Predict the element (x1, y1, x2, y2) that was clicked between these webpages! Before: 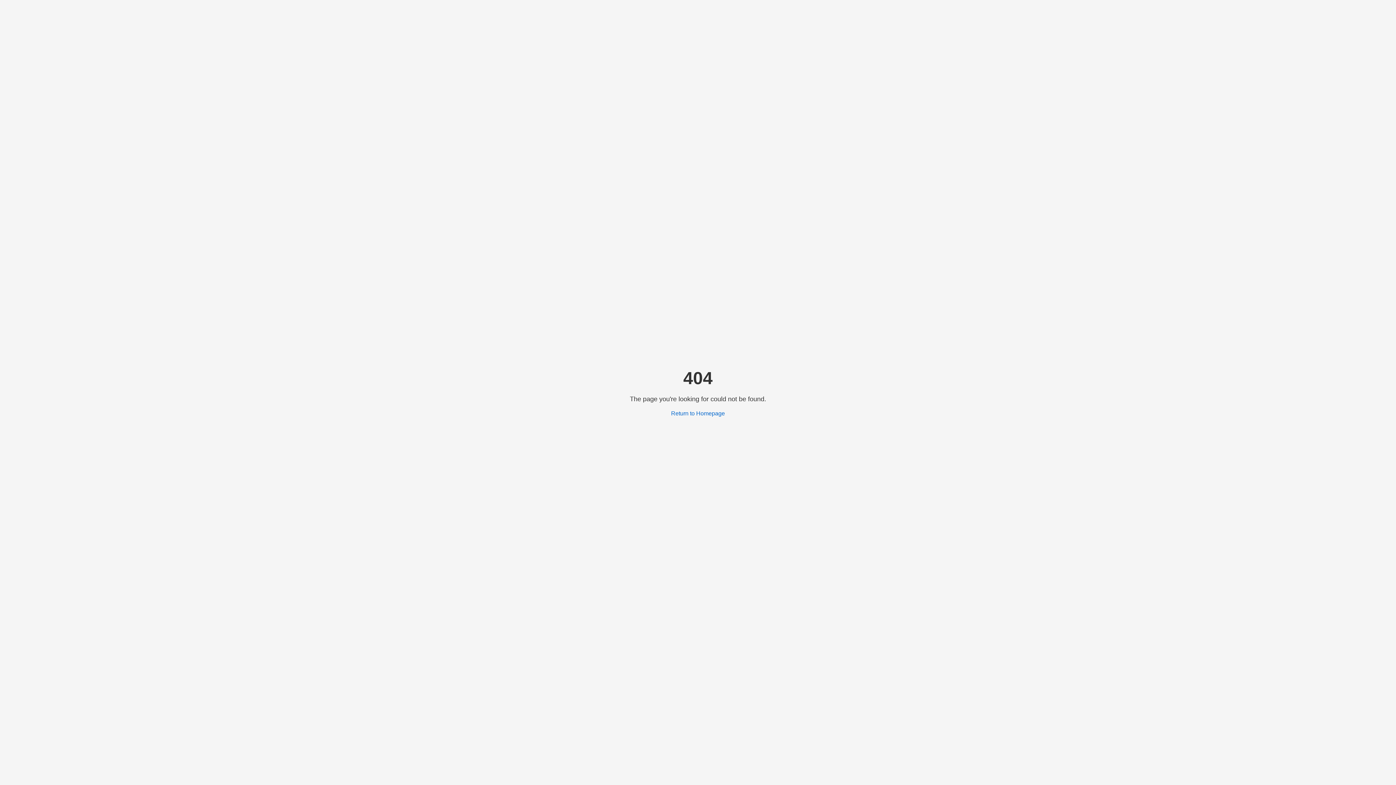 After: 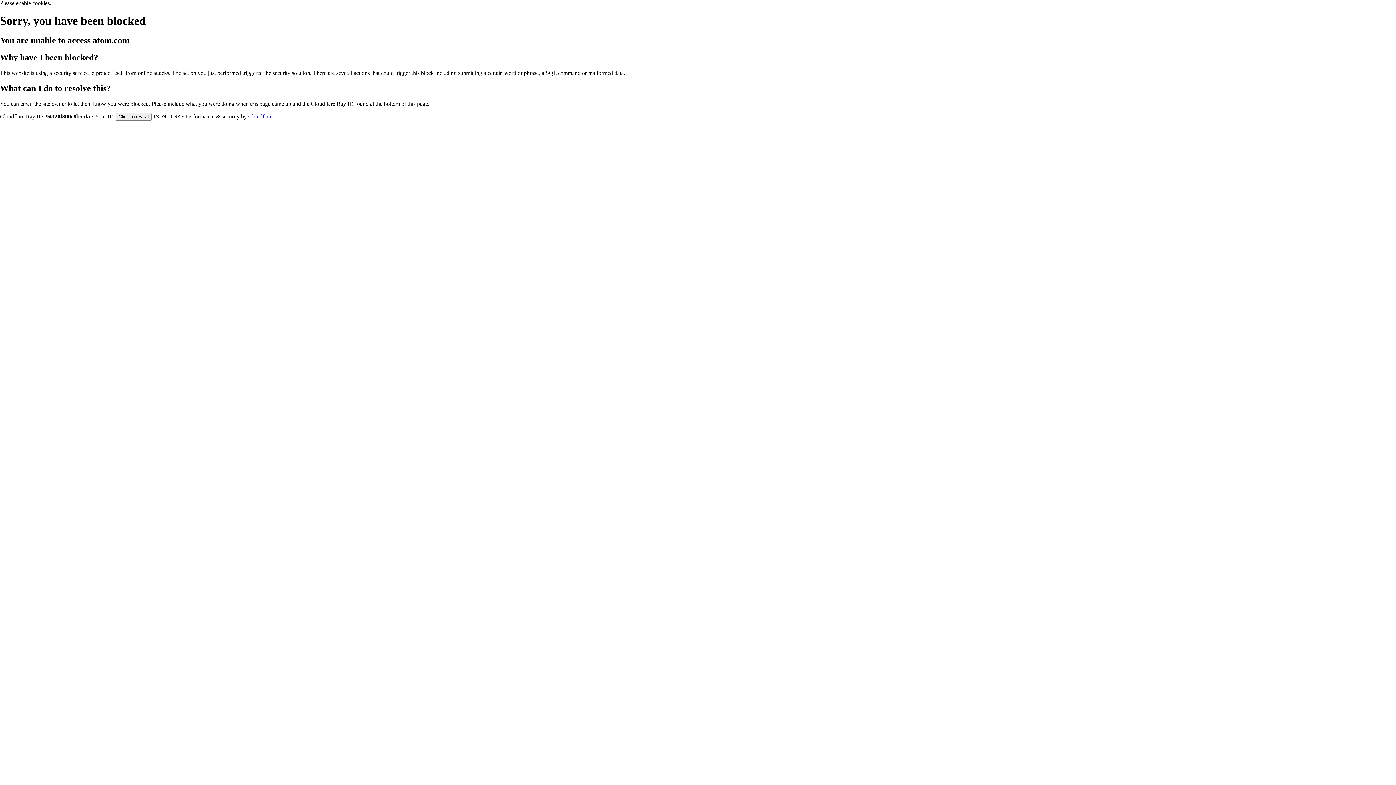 Action: label: Return to Homepage bbox: (671, 410, 725, 416)